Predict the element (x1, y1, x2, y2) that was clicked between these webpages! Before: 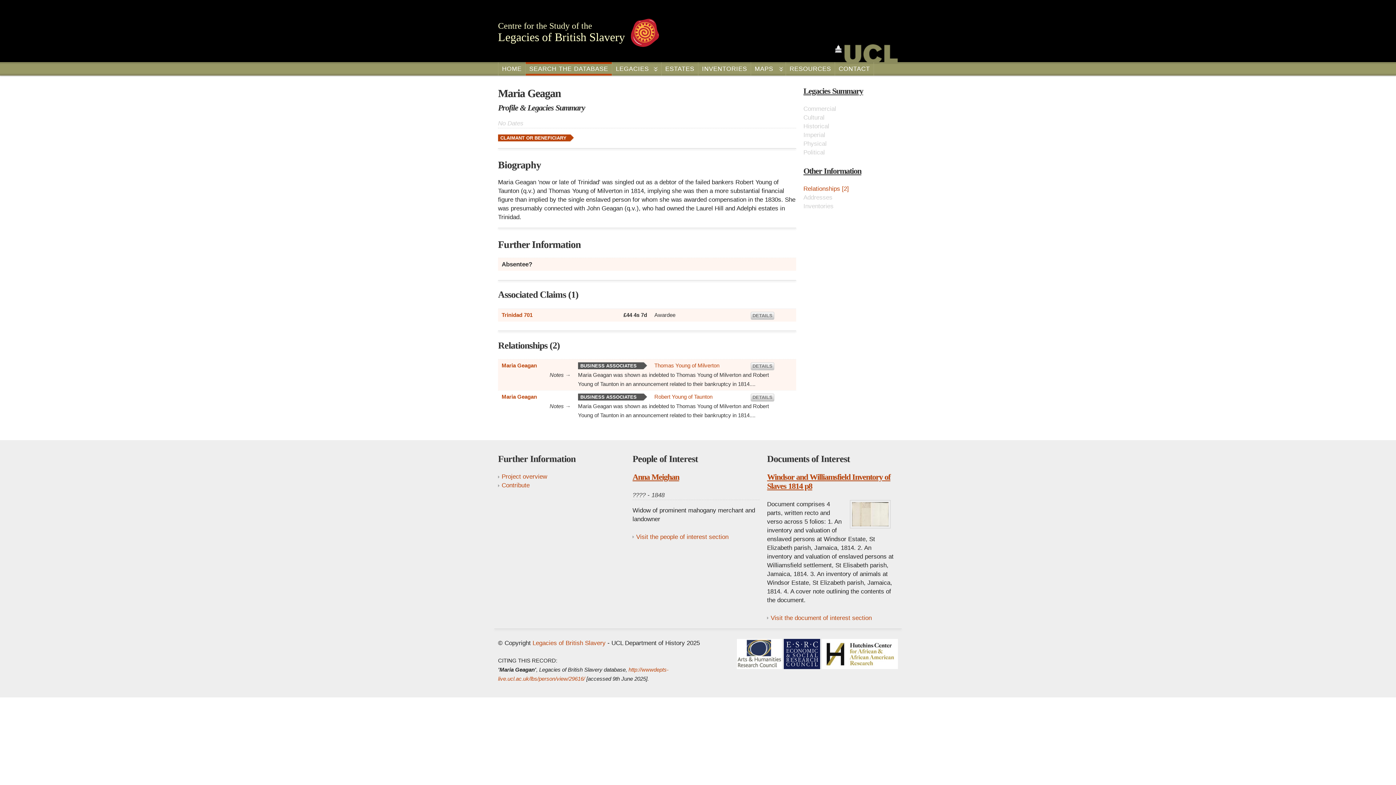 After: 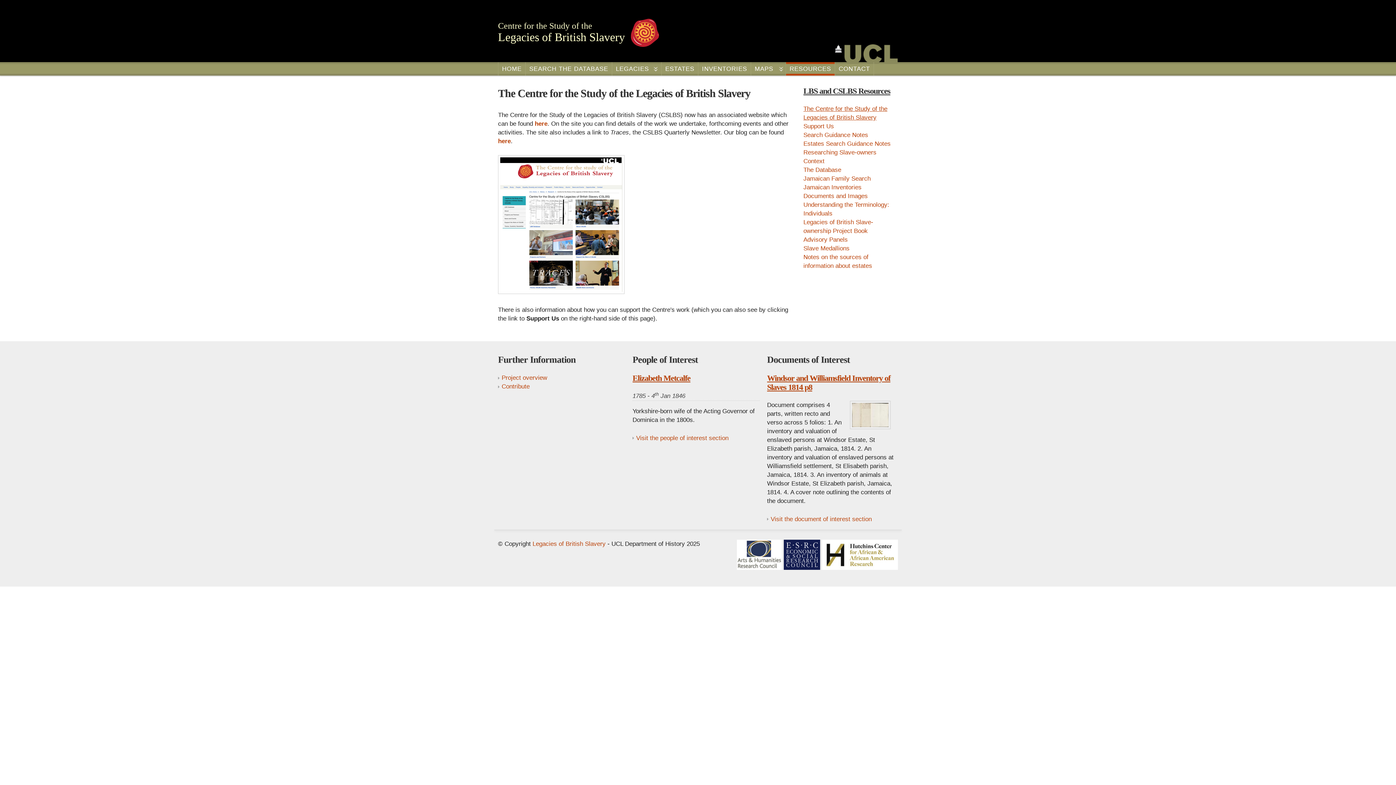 Action: bbox: (501, 473, 547, 480) label: Project overview